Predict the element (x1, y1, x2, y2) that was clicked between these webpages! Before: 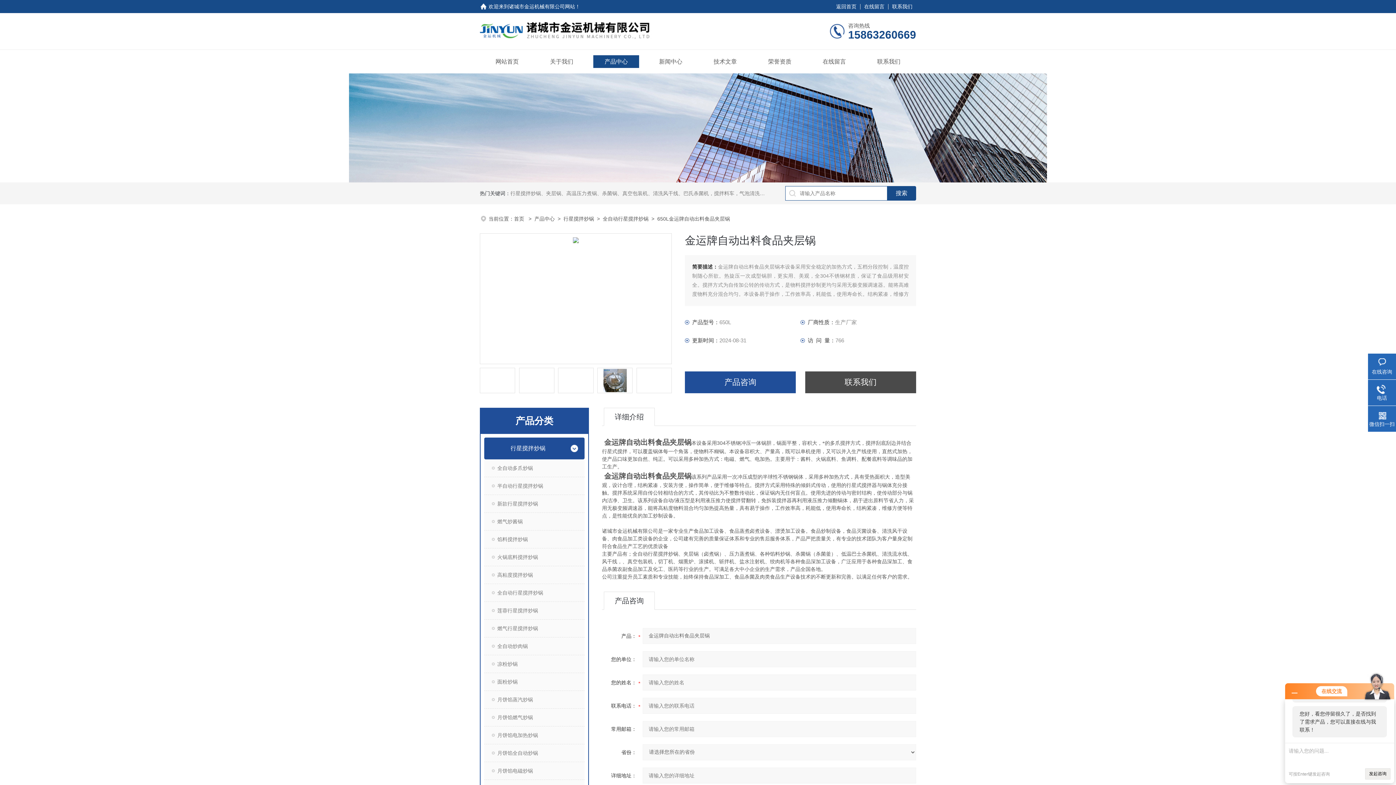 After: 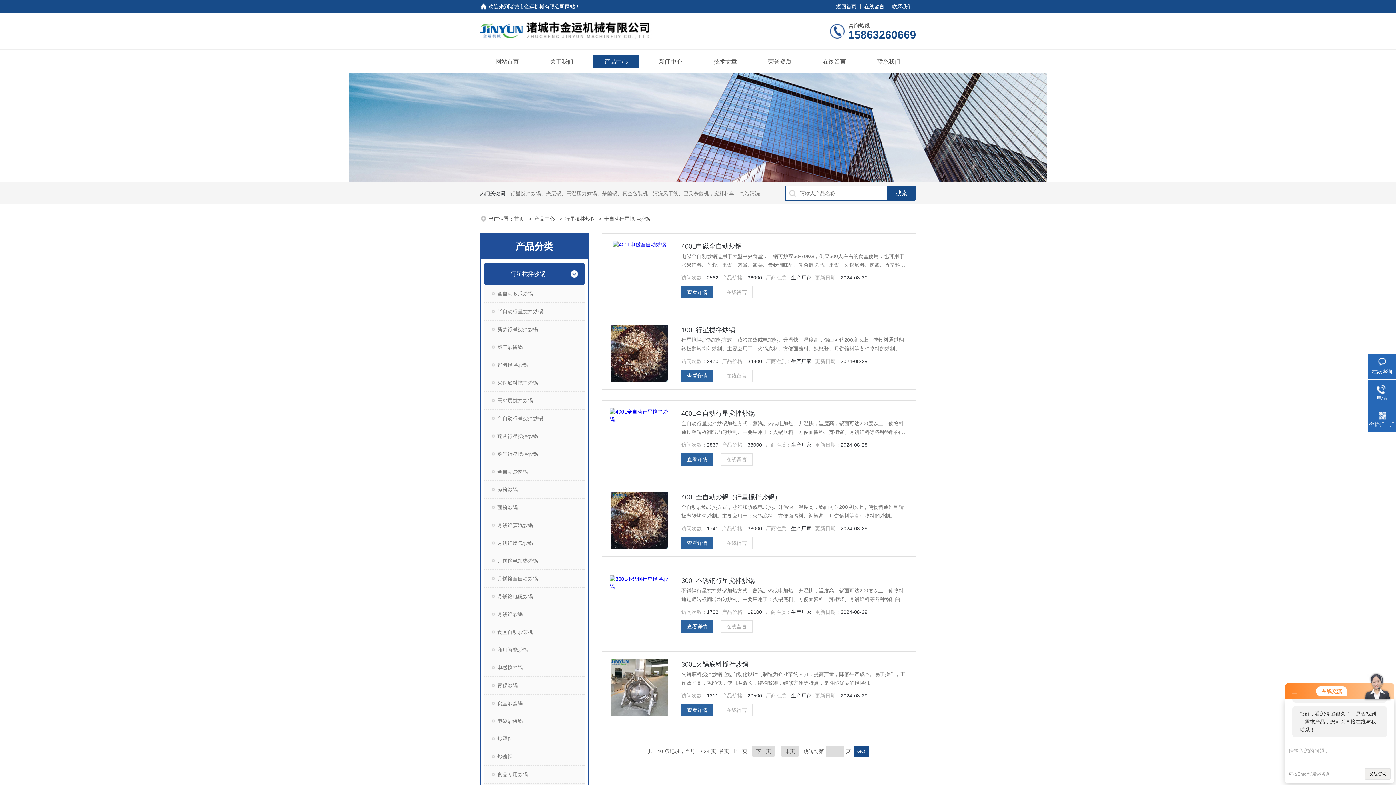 Action: bbox: (484, 584, 584, 601) label: 全自动行星搅拌炒锅